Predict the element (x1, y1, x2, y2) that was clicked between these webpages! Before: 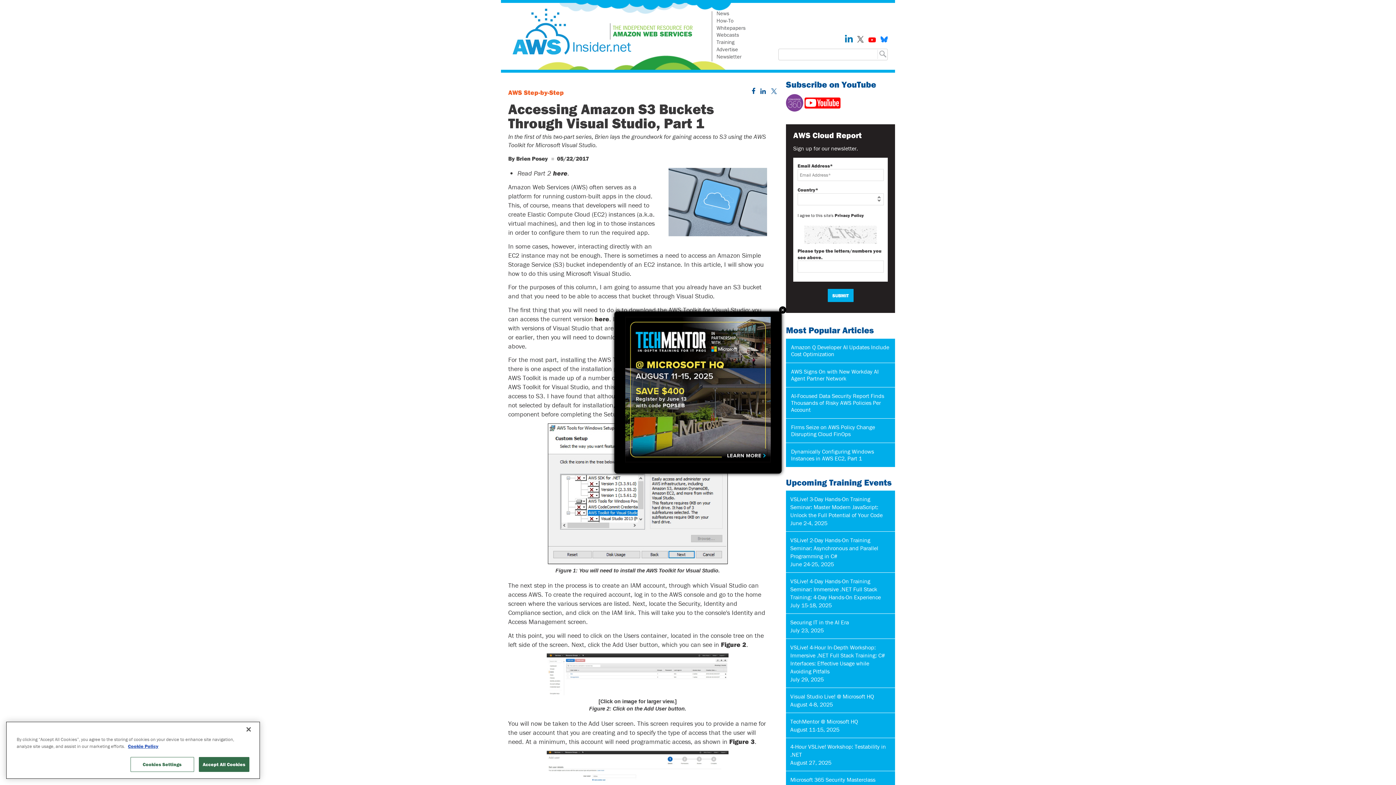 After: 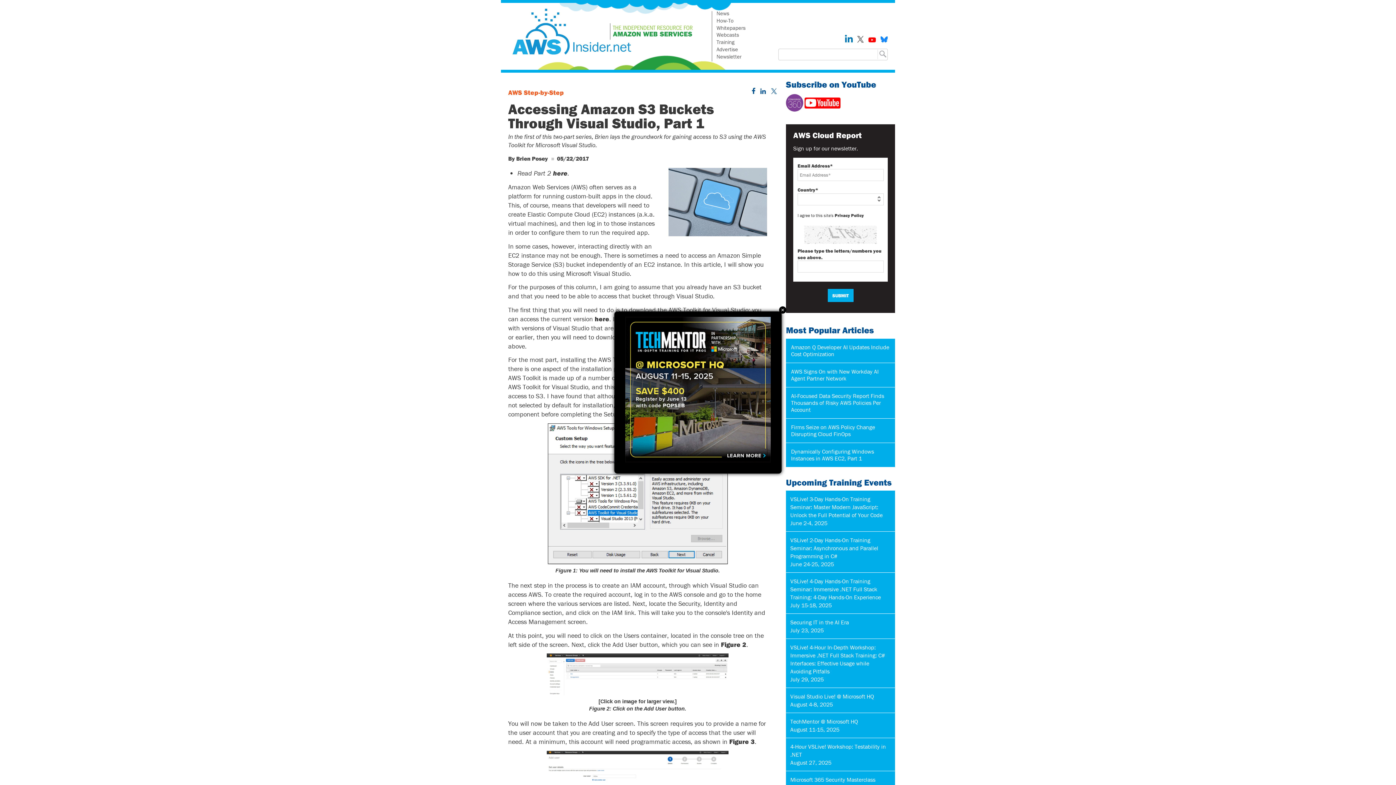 Action: label: Close bbox: (240, 774, 256, 790)